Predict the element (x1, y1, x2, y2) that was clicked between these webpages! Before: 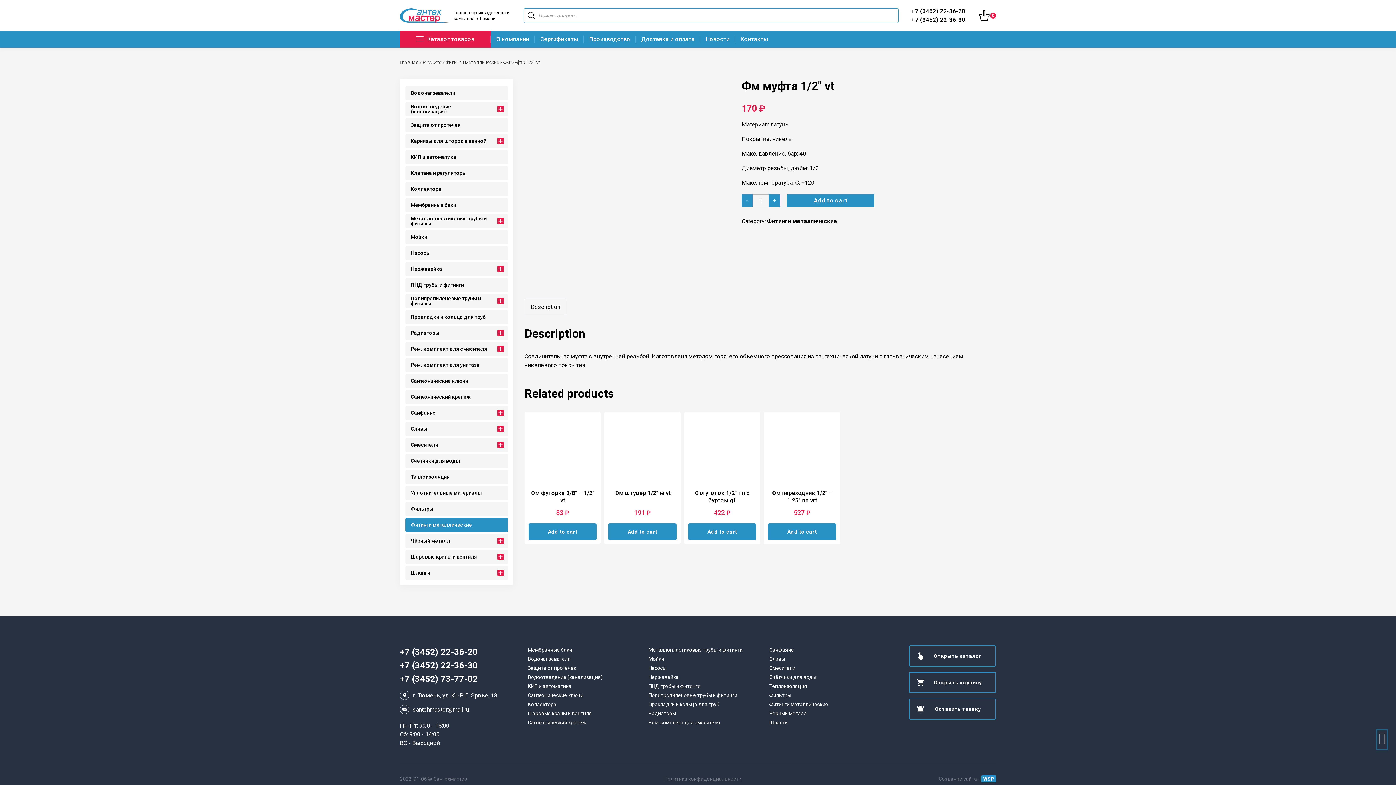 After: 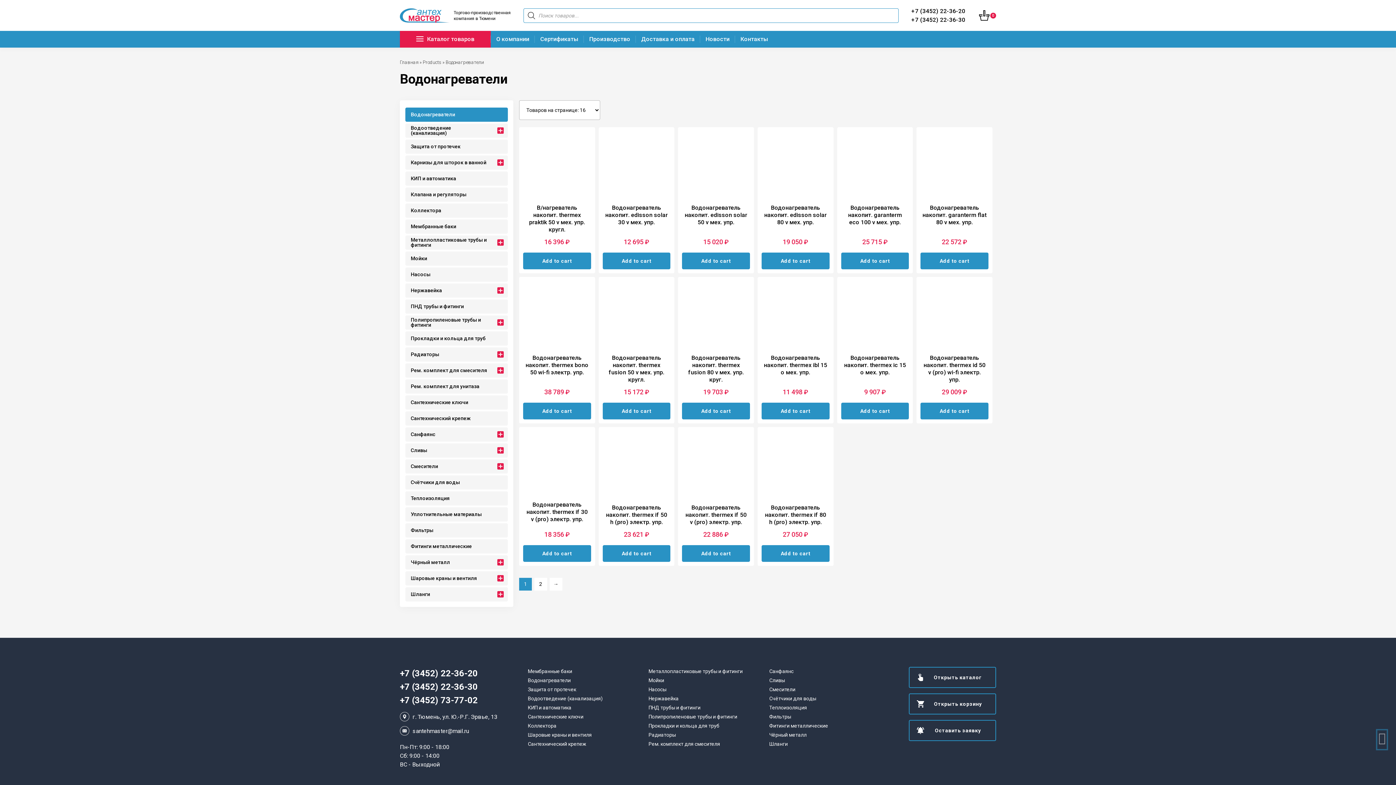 Action: label: Водонагреватели bbox: (528, 654, 570, 663)